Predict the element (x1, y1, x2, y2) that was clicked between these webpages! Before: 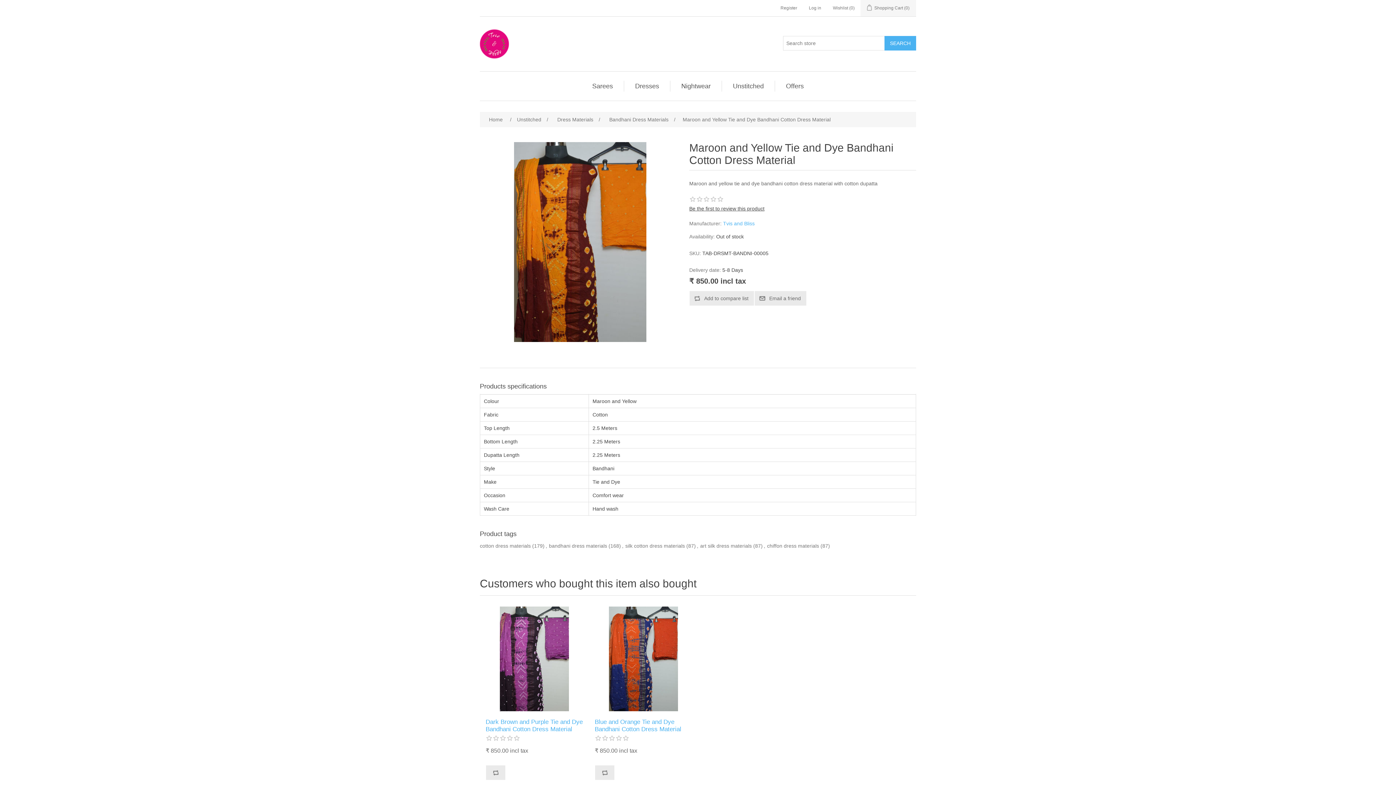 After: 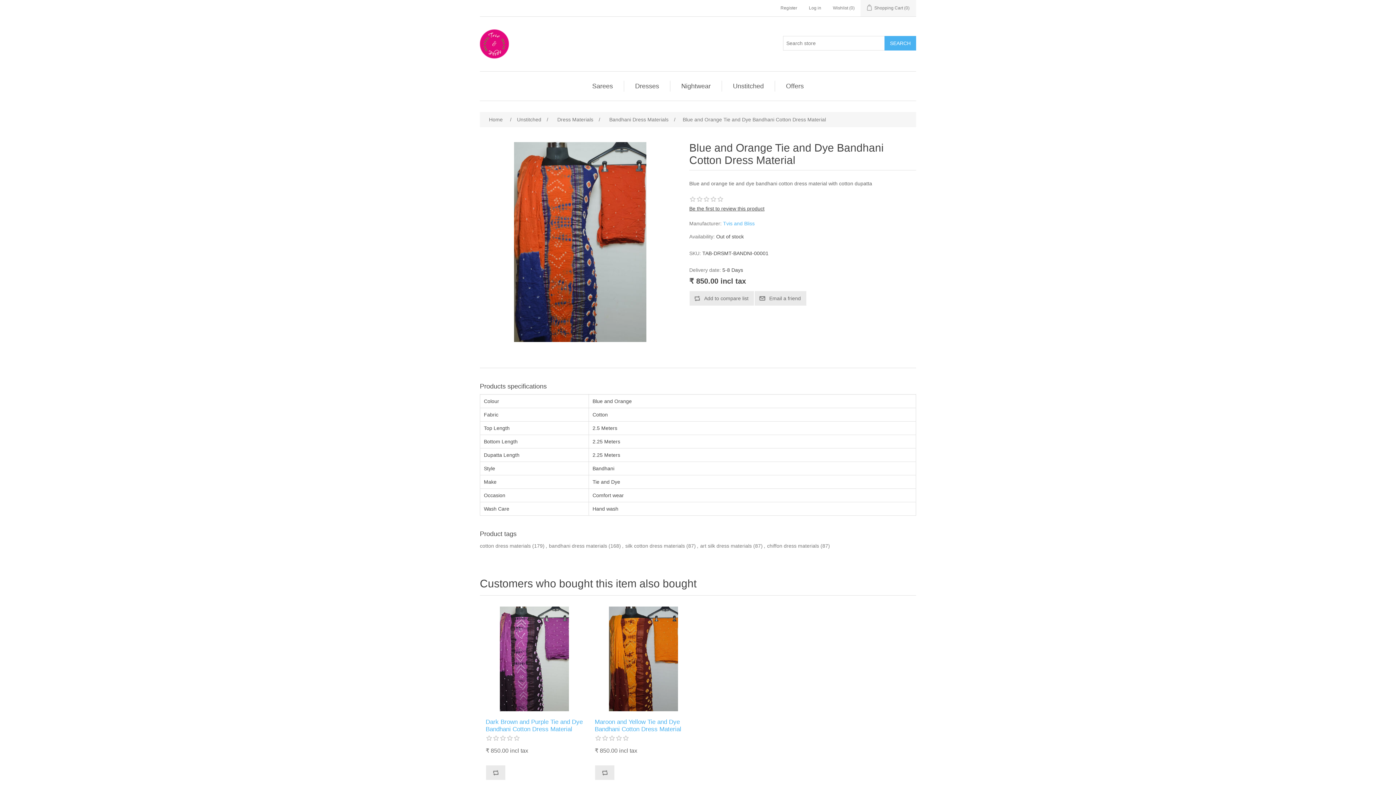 Action: bbox: (591, 606, 696, 711)